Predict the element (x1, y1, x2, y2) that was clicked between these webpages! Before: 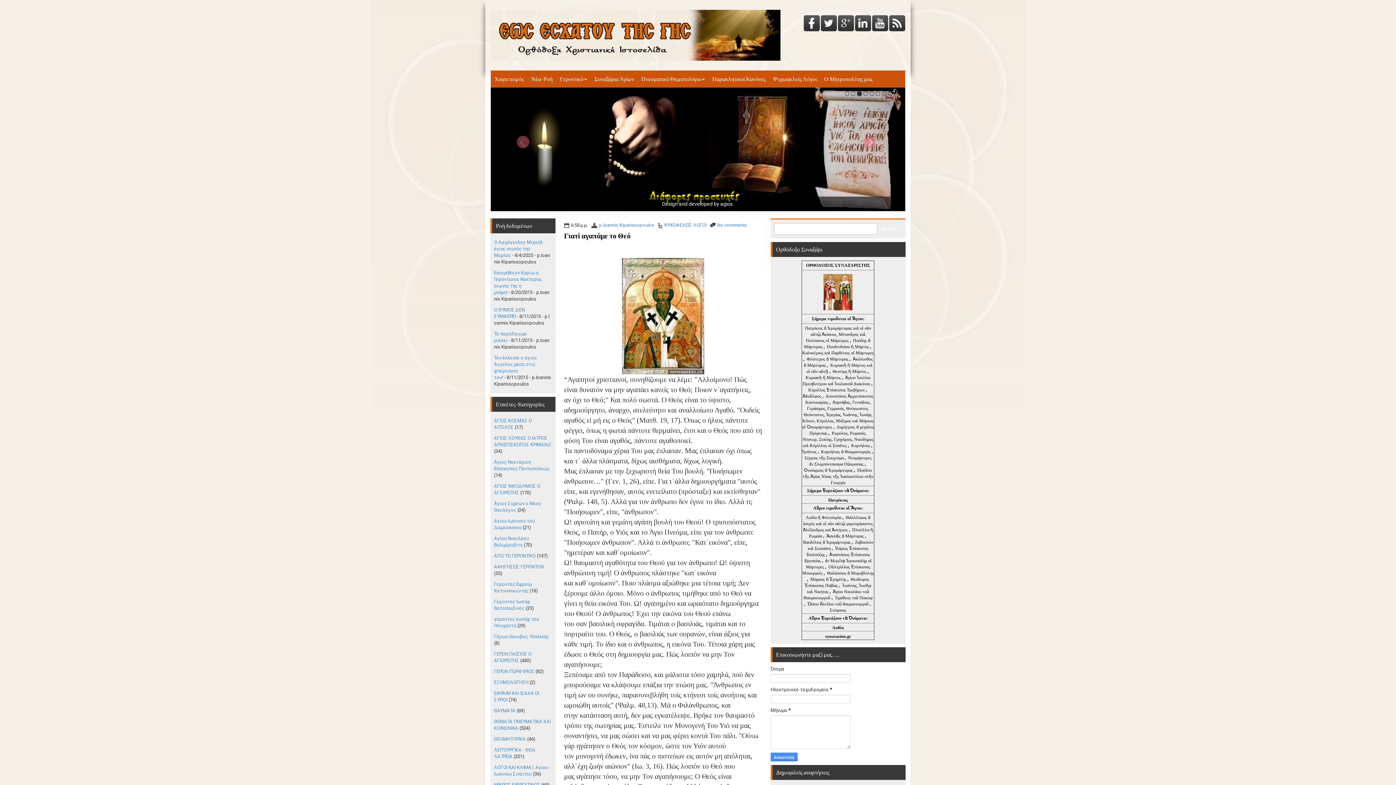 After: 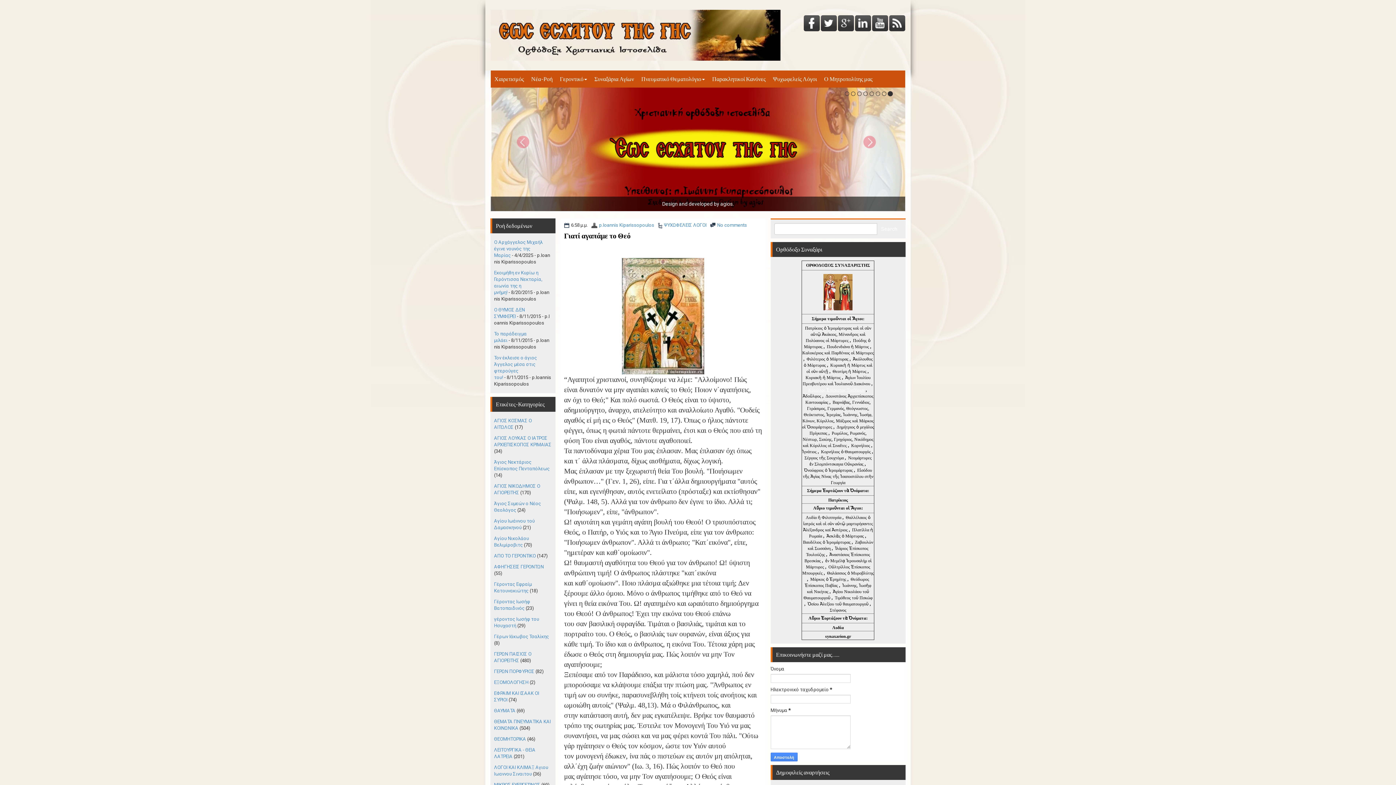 Action: label: Κύριλλος Ἐπίσκοπος Τρεβήρων bbox: (808, 387, 864, 392)